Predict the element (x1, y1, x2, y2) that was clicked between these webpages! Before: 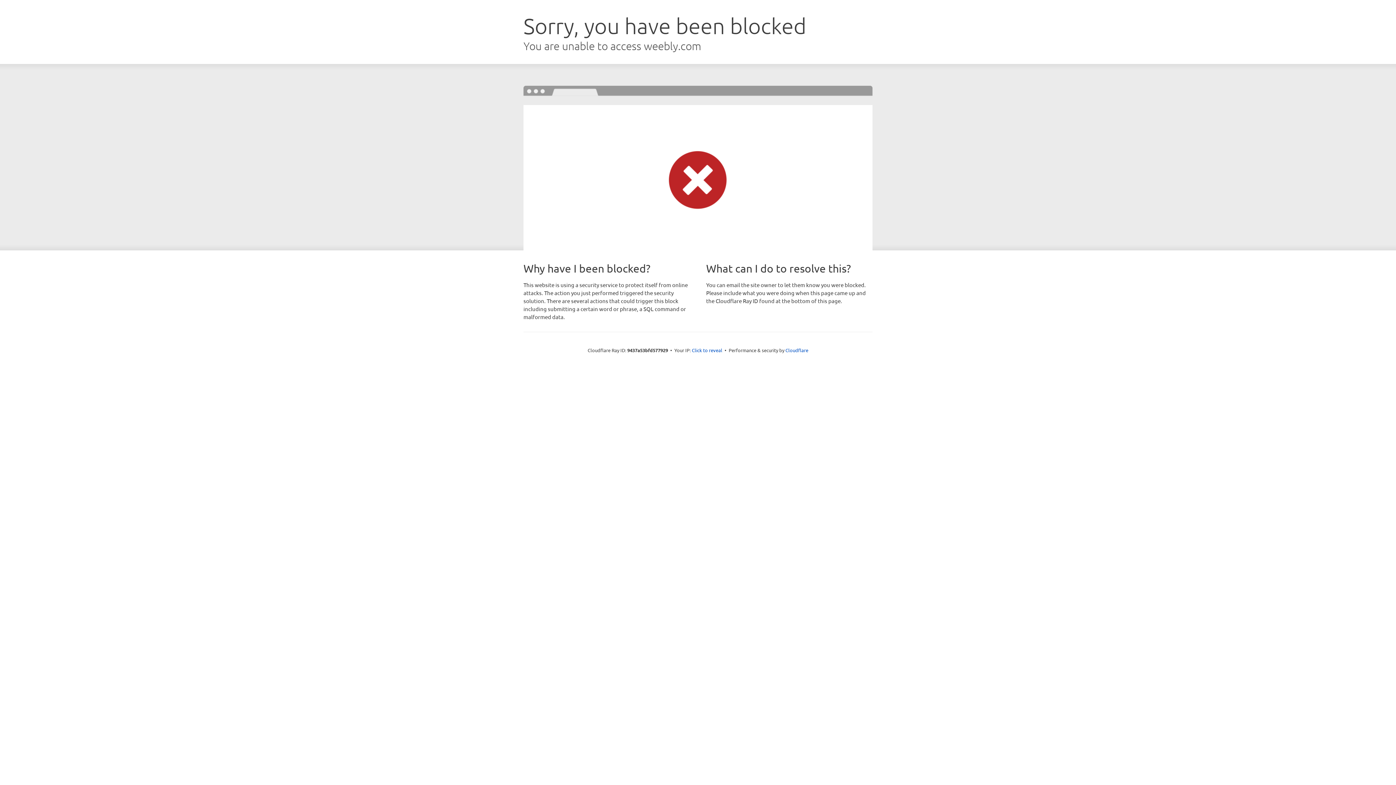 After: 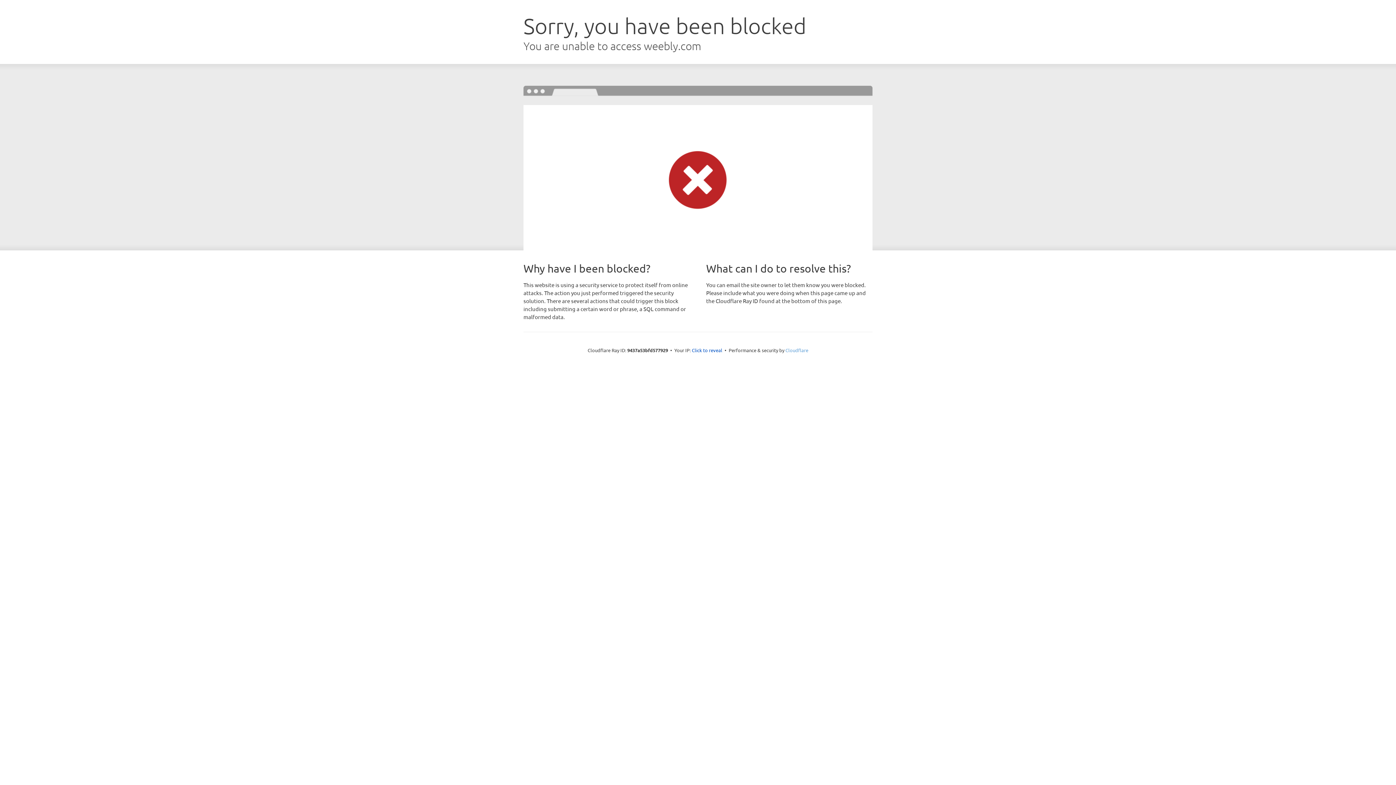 Action: bbox: (785, 347, 808, 353) label: Cloudflare